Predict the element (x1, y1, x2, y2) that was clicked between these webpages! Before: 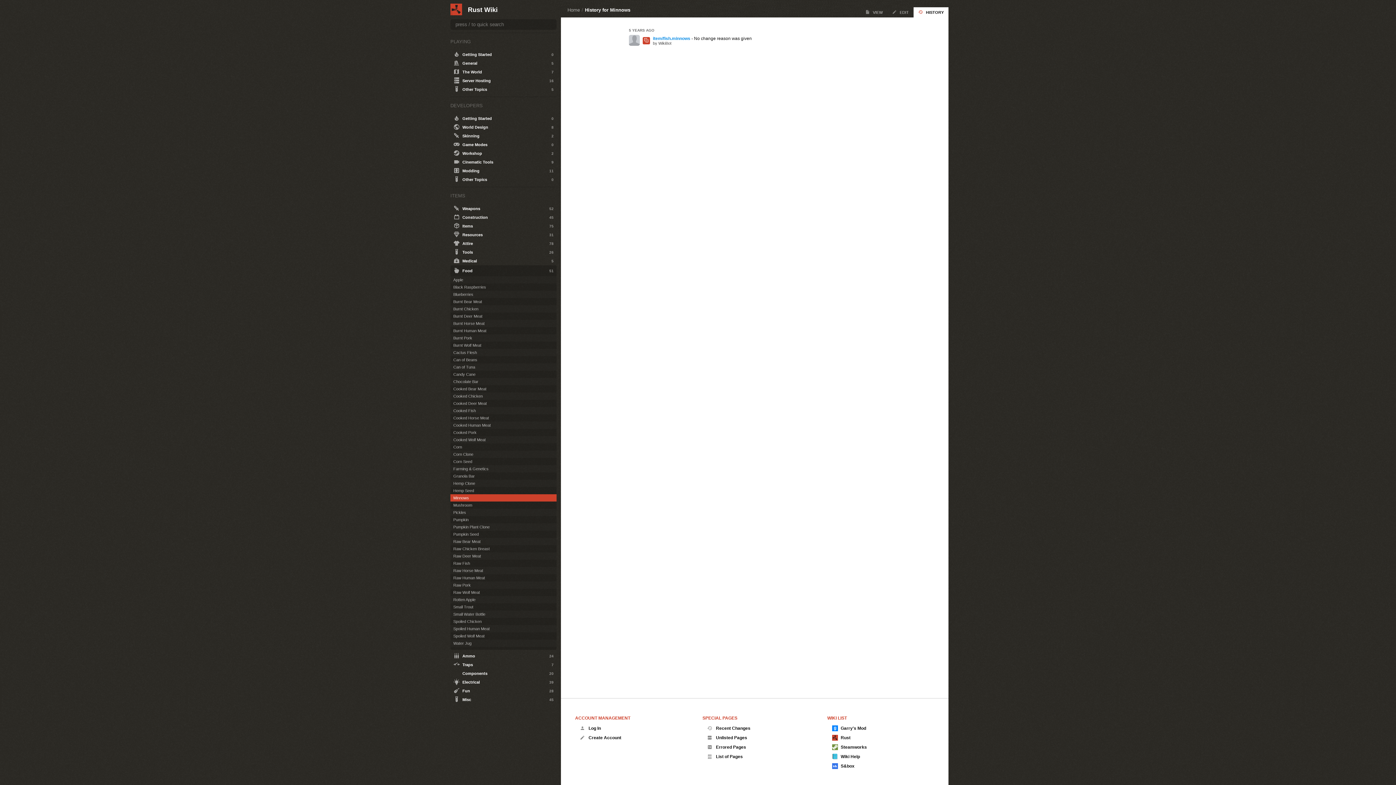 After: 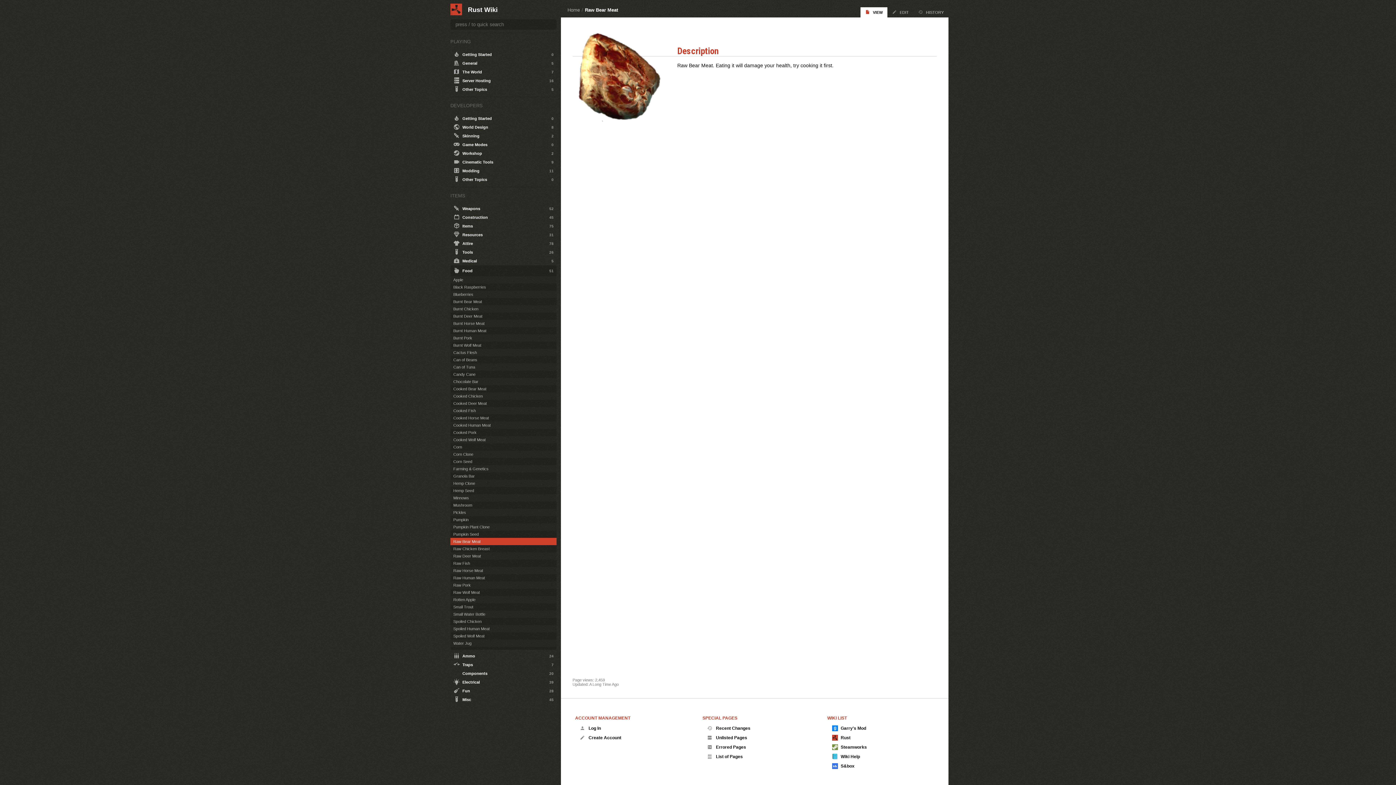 Action: bbox: (450, 538, 556, 545) label: Raw Bear Meat